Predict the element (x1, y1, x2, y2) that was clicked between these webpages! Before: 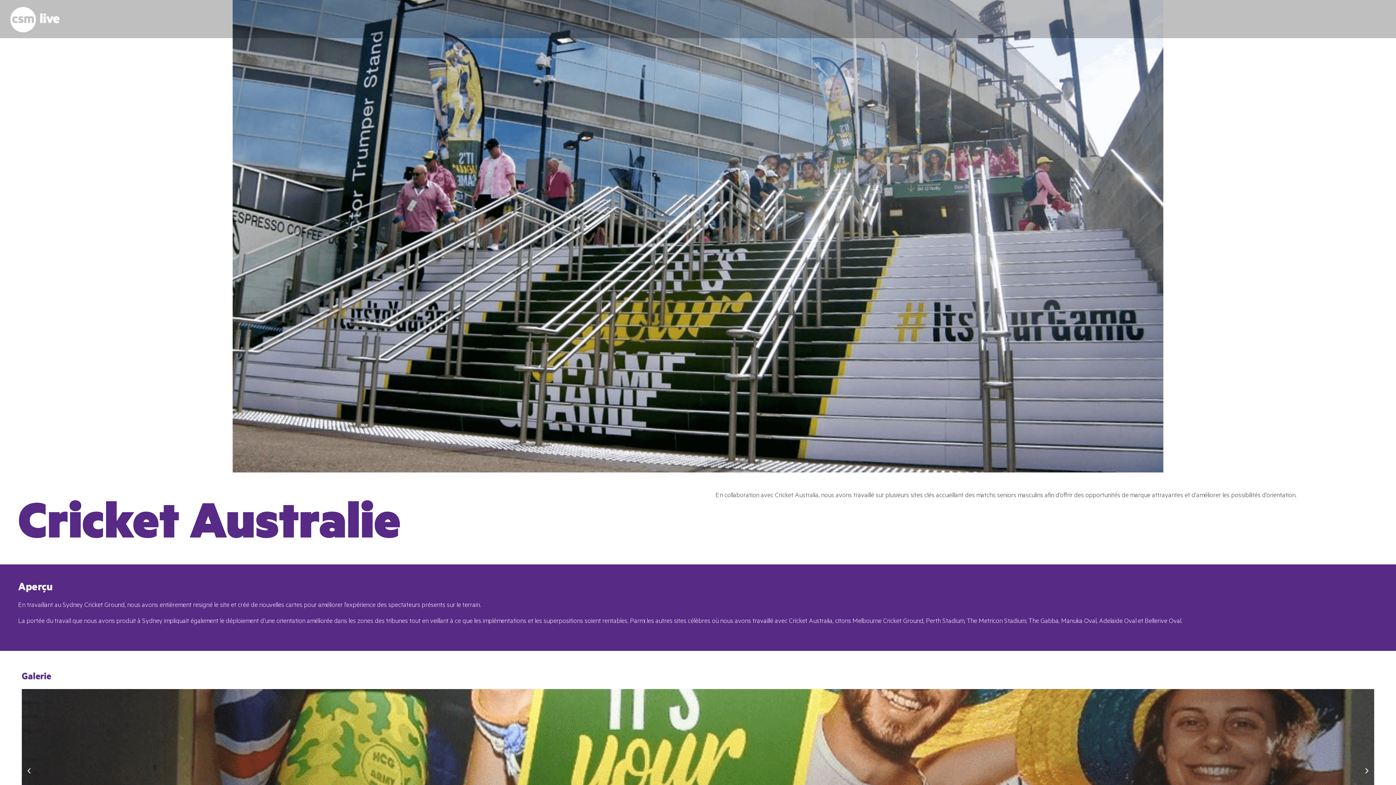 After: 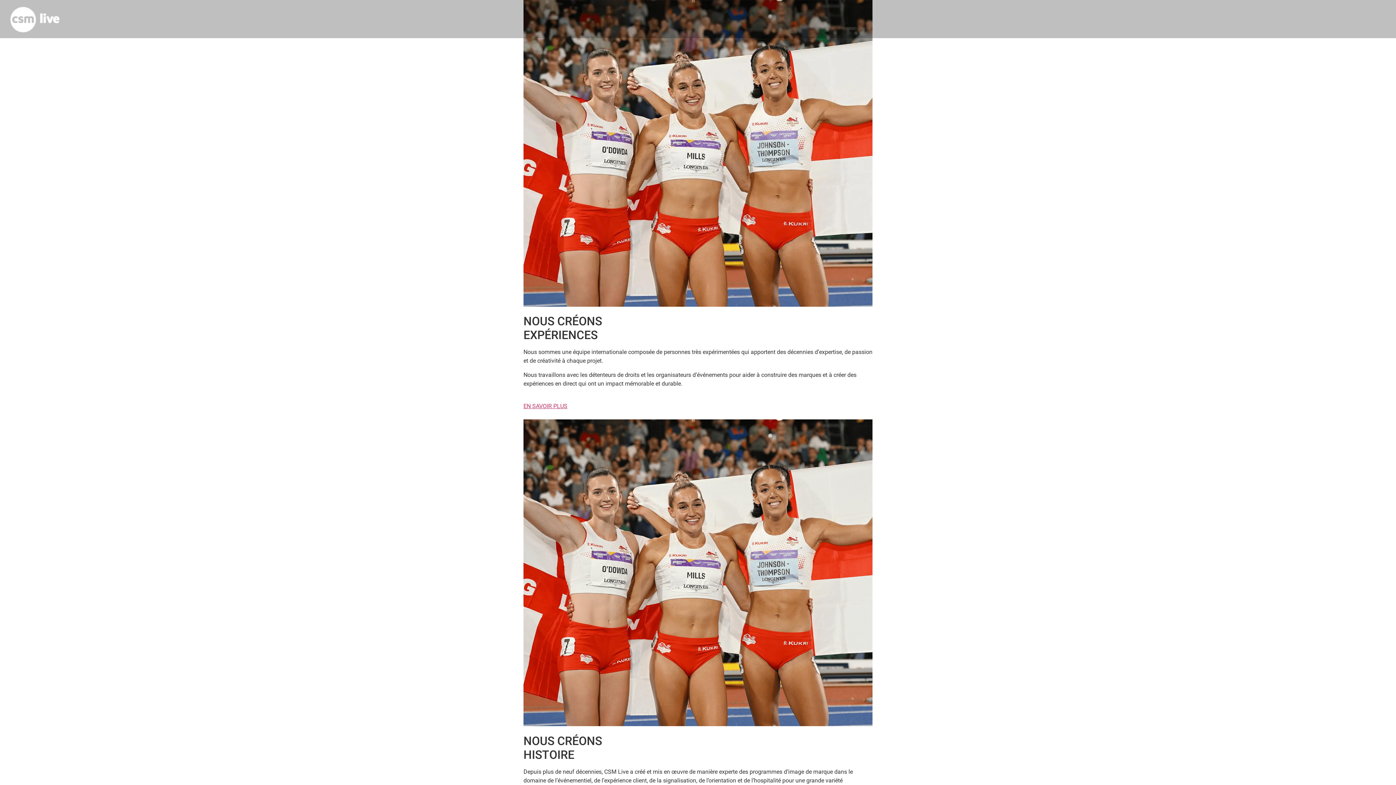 Action: bbox: (10, 6, 62, 32)